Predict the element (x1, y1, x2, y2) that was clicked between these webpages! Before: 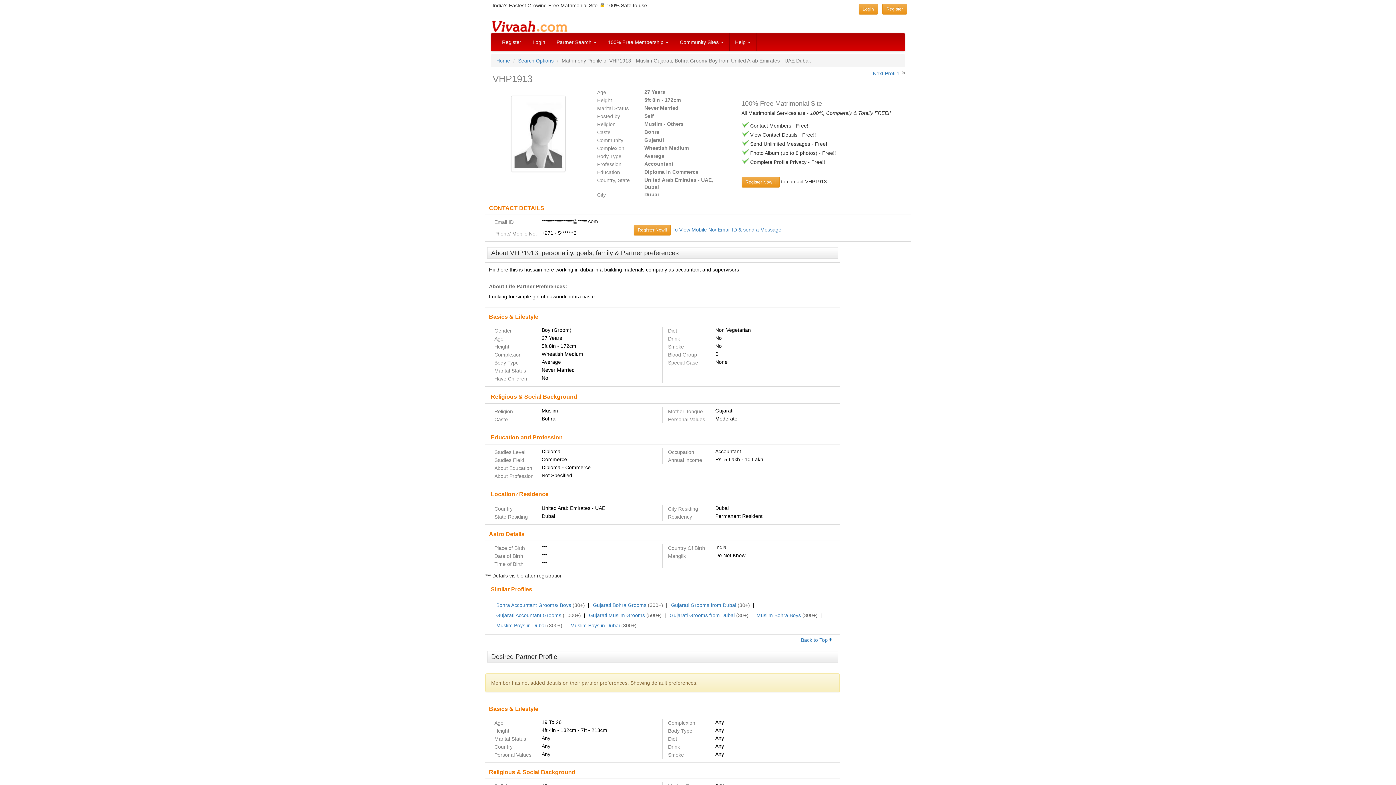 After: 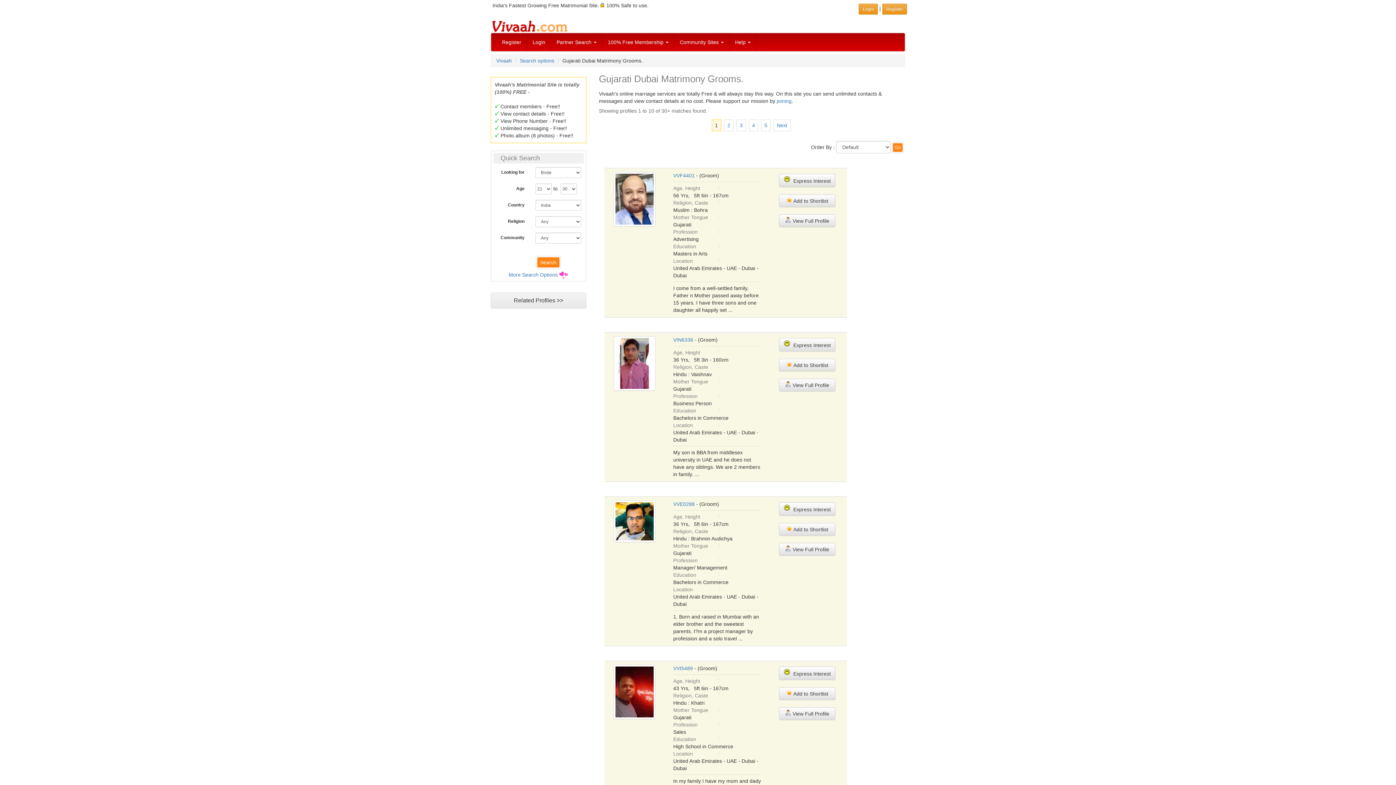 Action: bbox: (669, 612, 734, 618) label: Gujarati Grooms from Dubai